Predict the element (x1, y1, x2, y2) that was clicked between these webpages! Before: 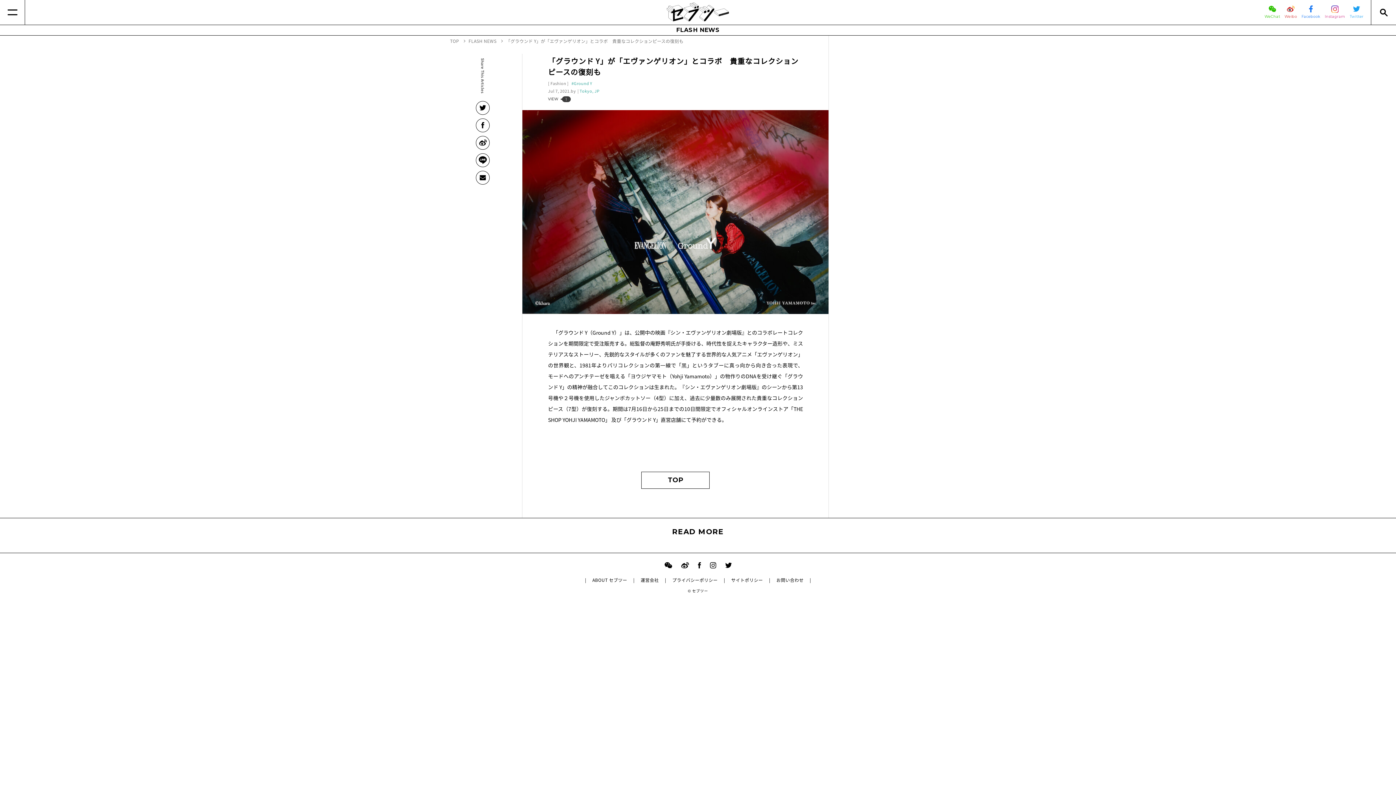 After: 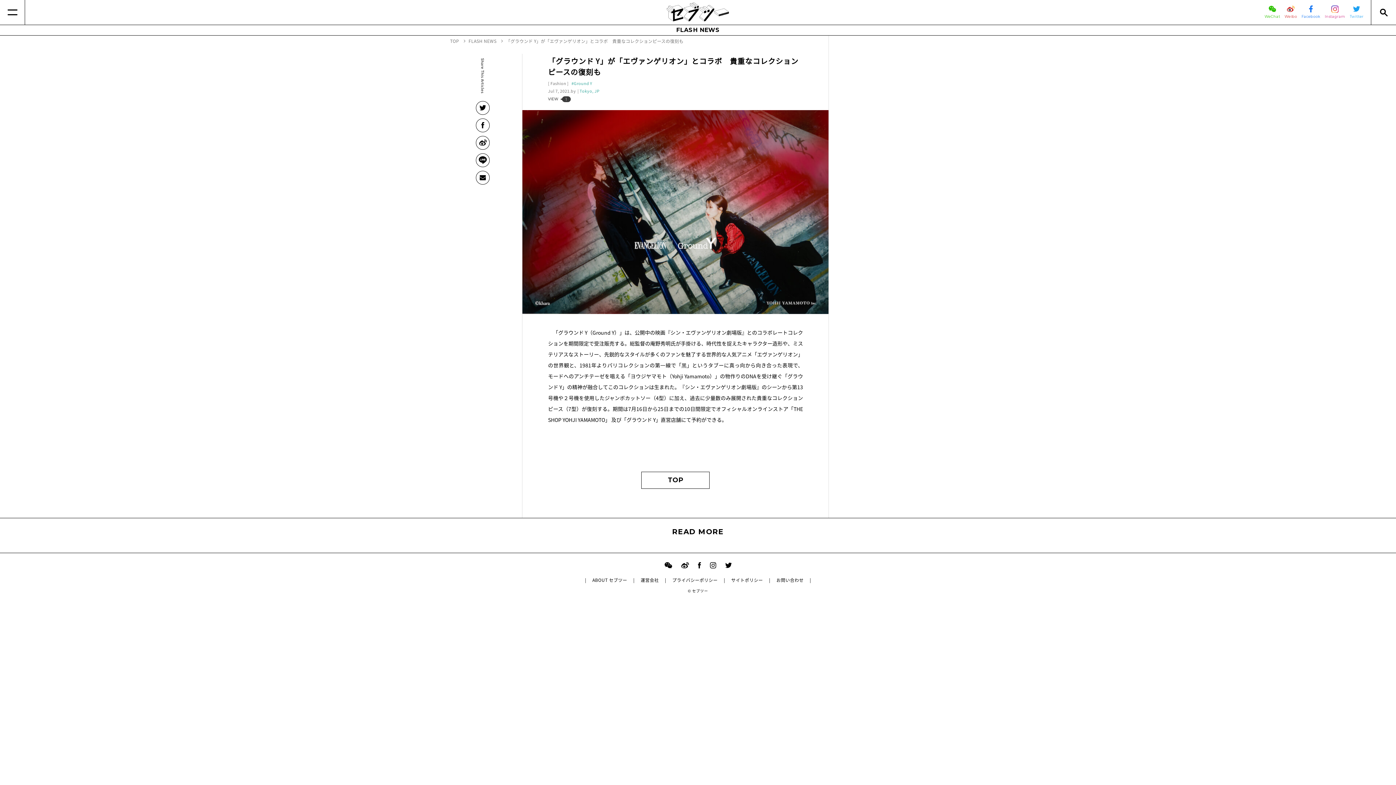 Action: bbox: (1325, 5, 1345, 19) label: Instagram